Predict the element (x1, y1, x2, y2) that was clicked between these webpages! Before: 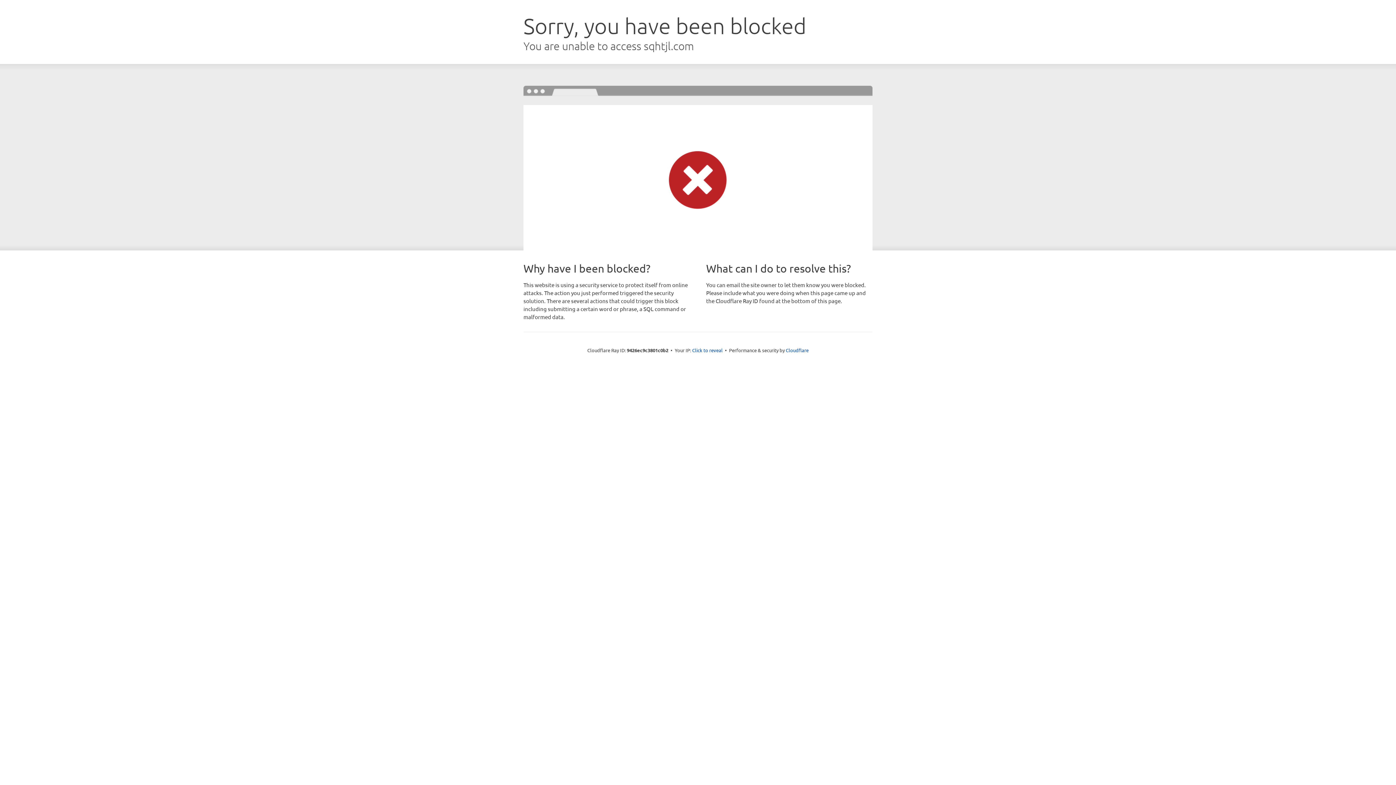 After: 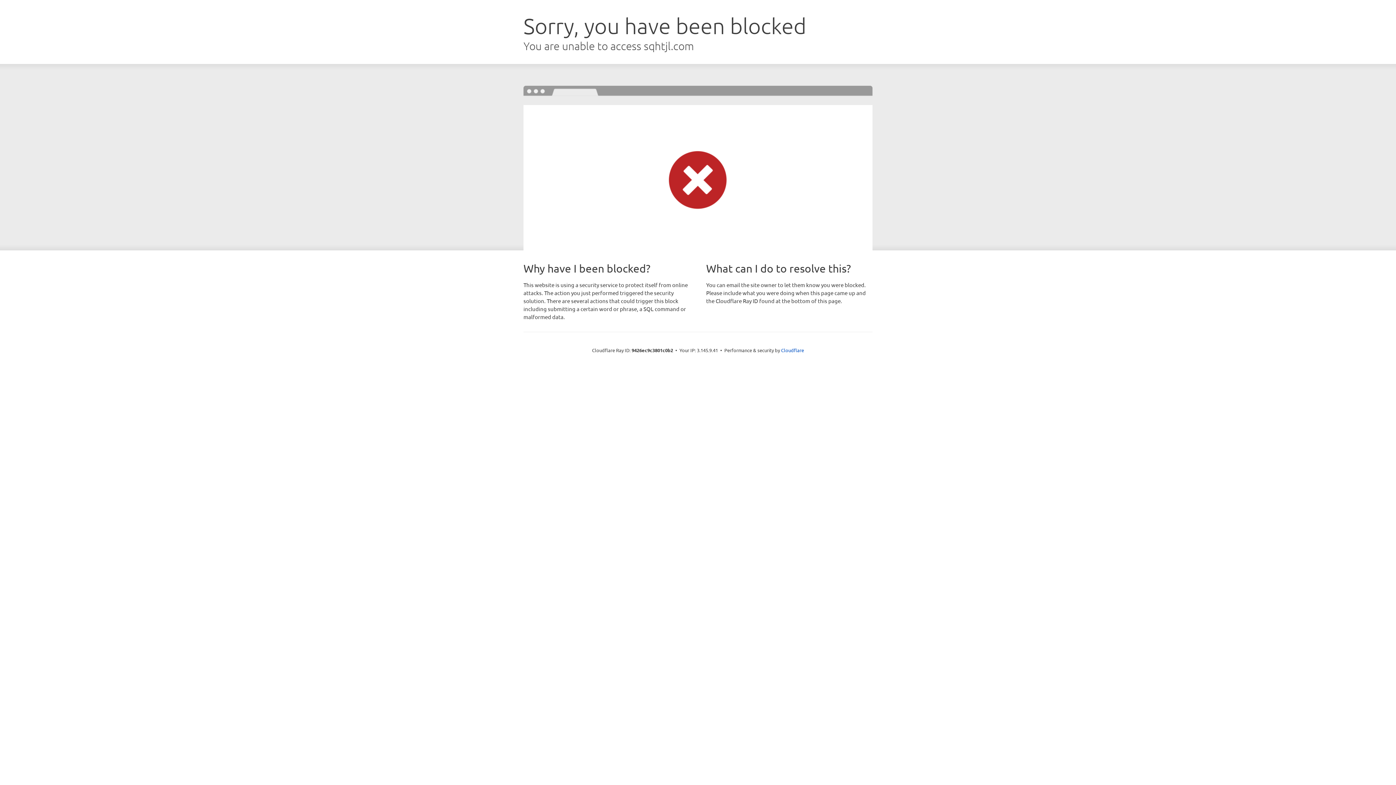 Action: label: Click to reveal bbox: (692, 346, 722, 353)